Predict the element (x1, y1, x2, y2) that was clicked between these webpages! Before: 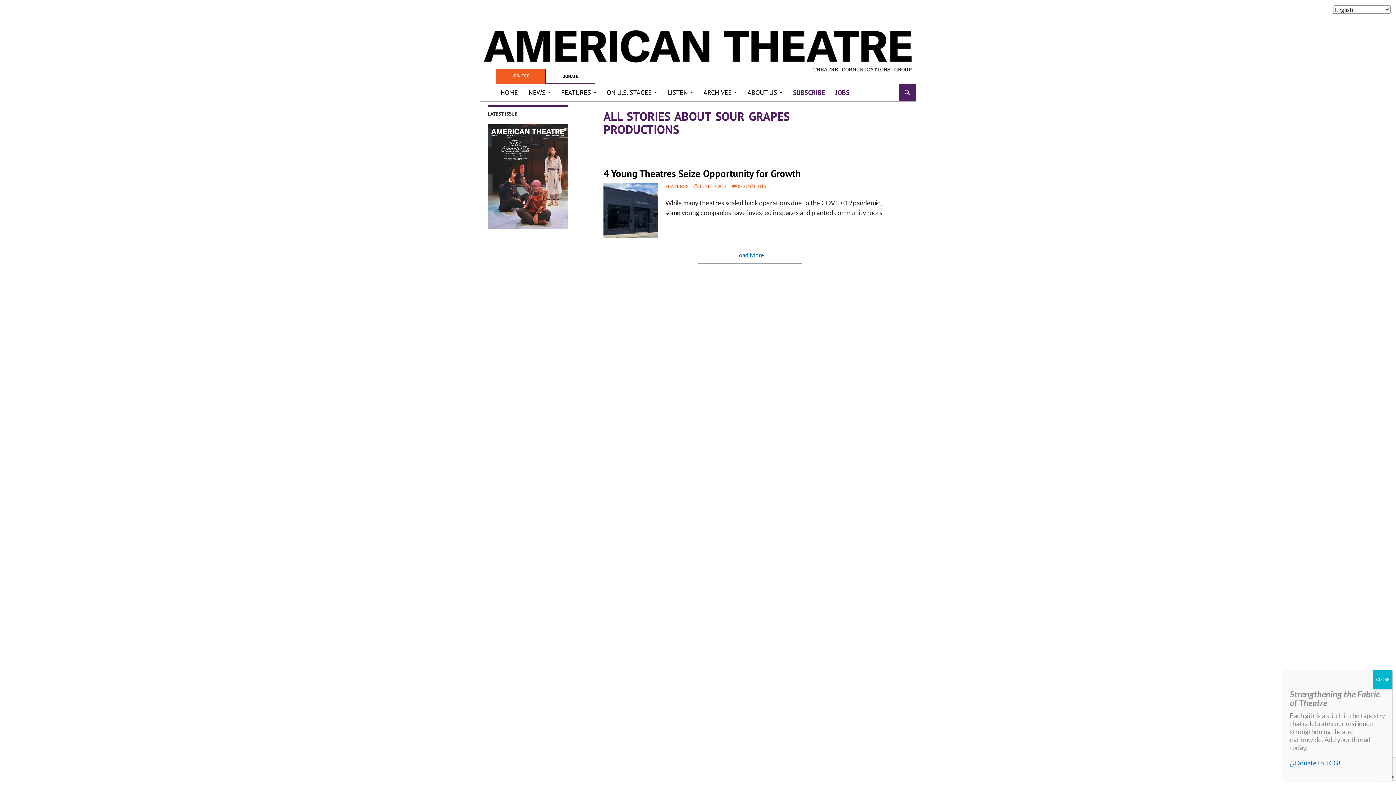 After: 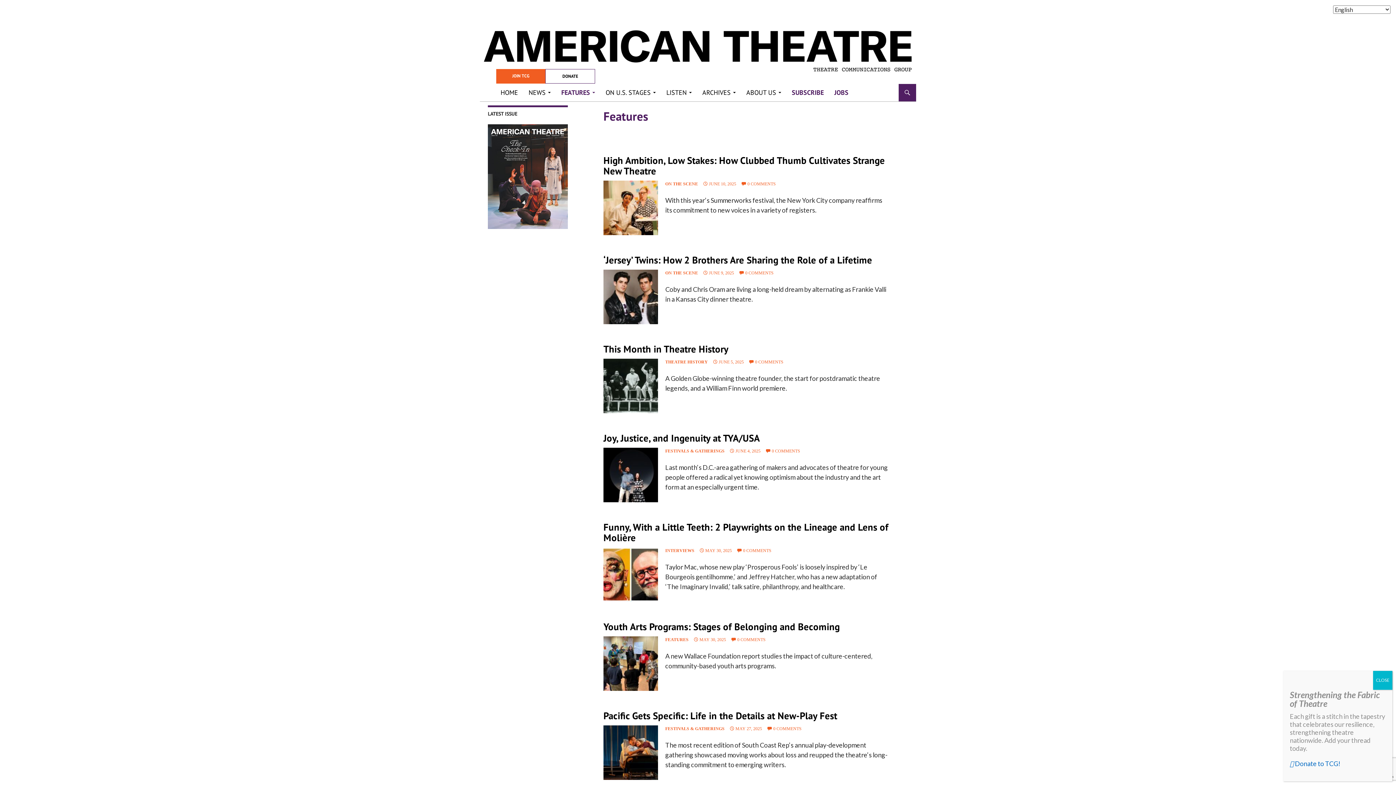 Action: label: FEATURES bbox: (665, 184, 688, 189)